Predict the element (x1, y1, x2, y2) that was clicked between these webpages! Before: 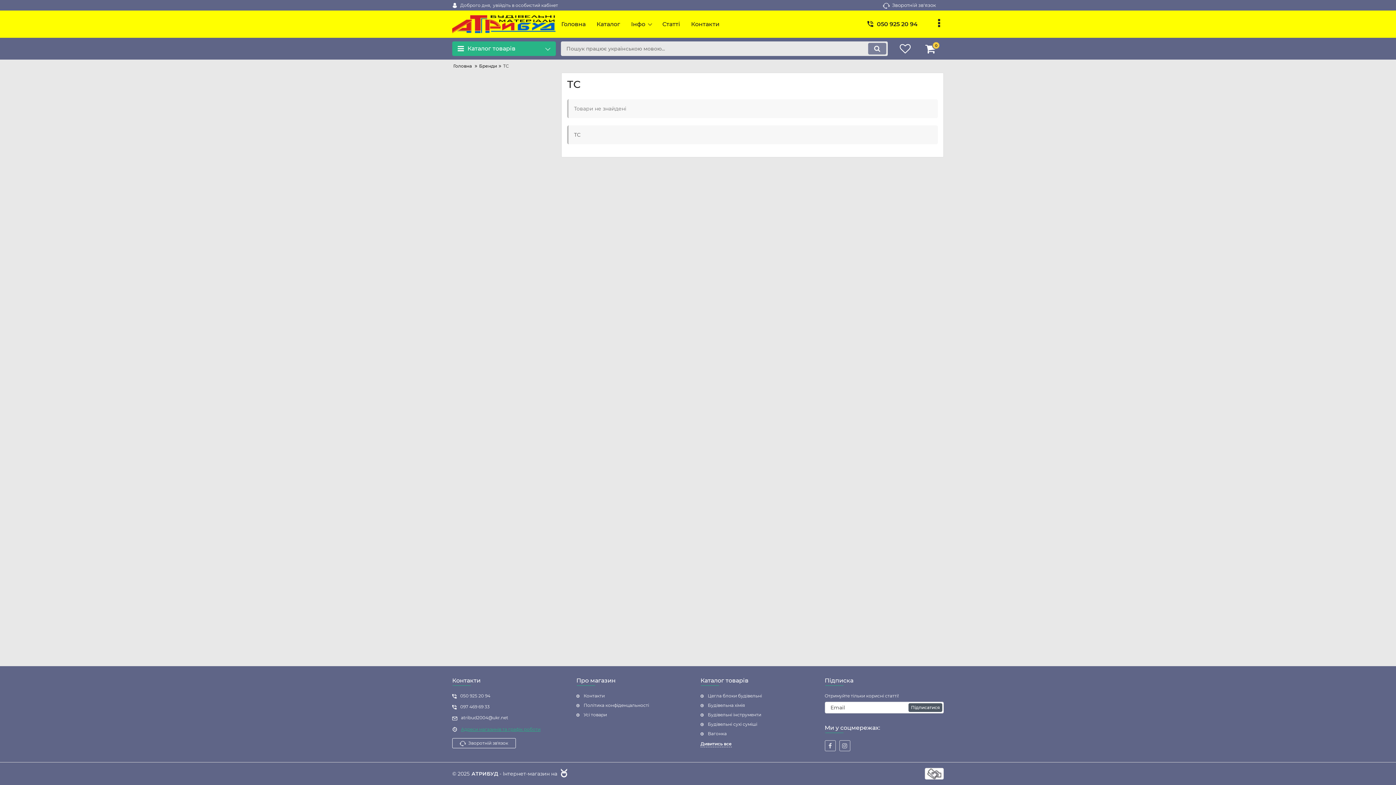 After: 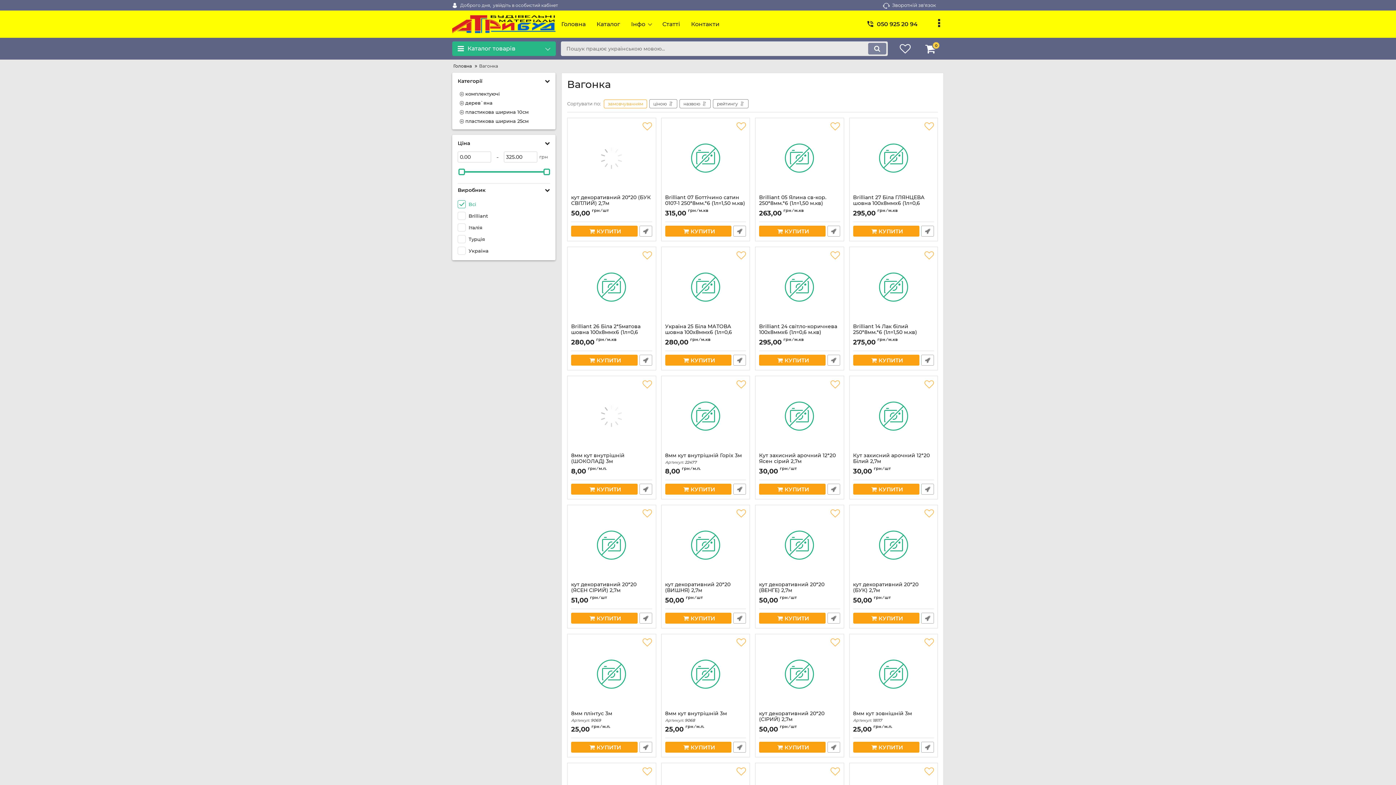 Action: bbox: (700, 731, 819, 737) label: Вагонка